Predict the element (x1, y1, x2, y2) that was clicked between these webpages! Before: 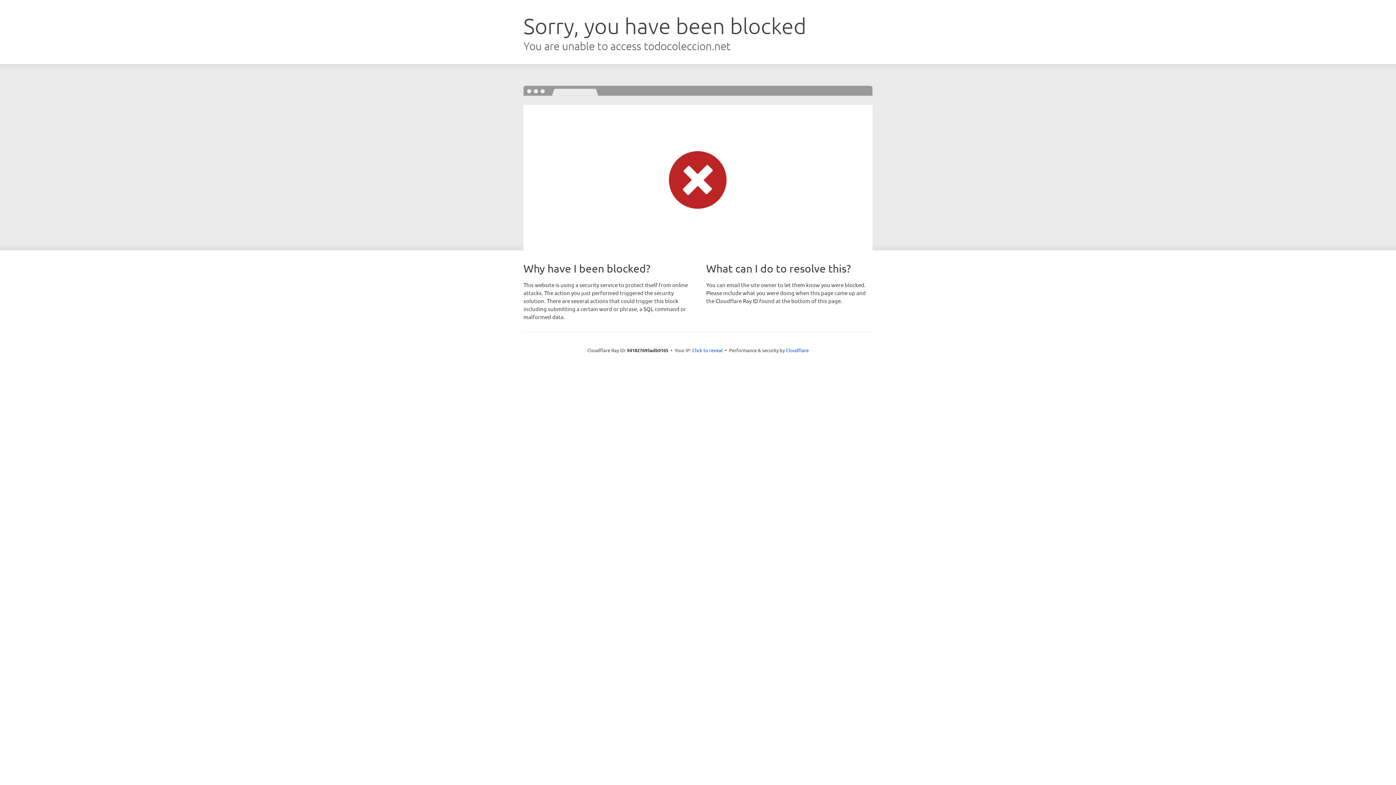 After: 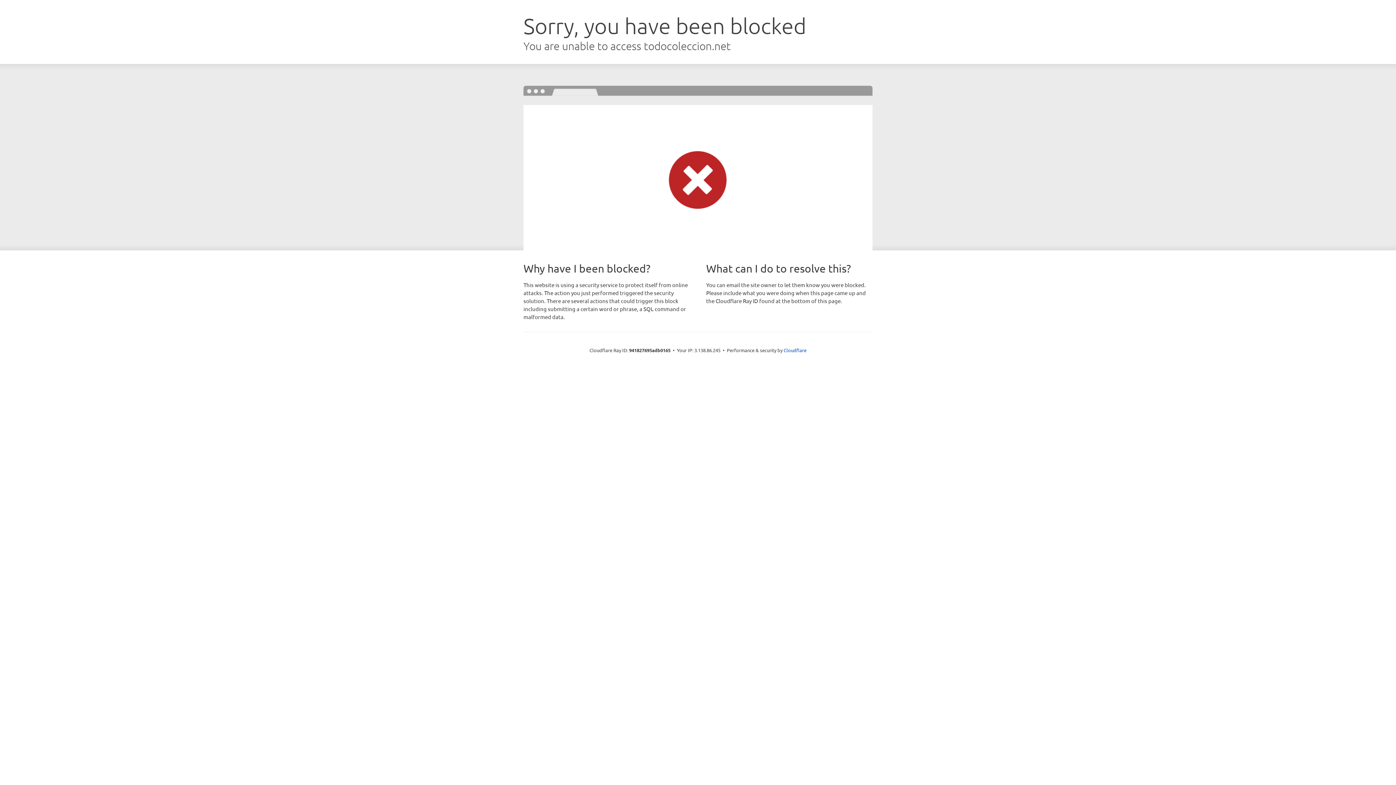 Action: bbox: (692, 346, 722, 353) label: Click to reveal